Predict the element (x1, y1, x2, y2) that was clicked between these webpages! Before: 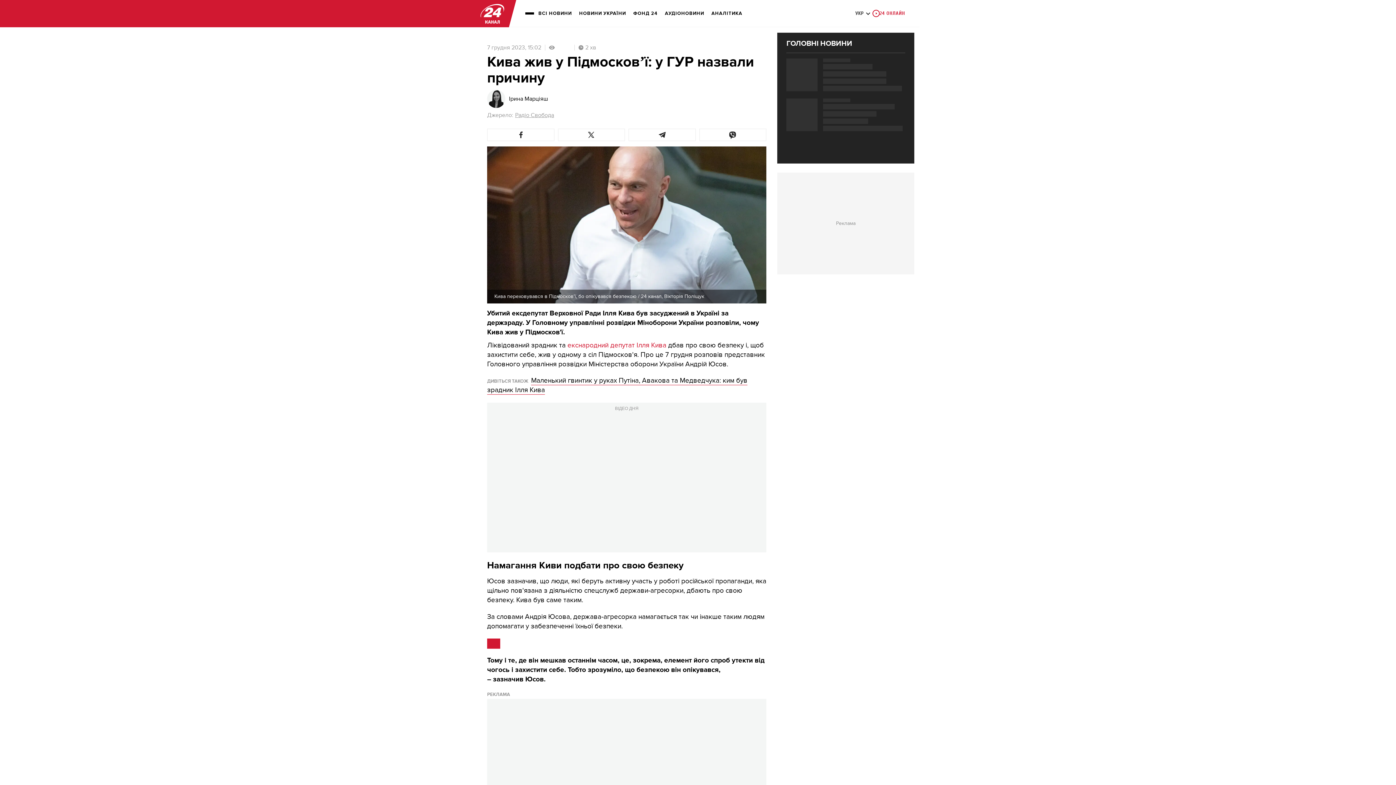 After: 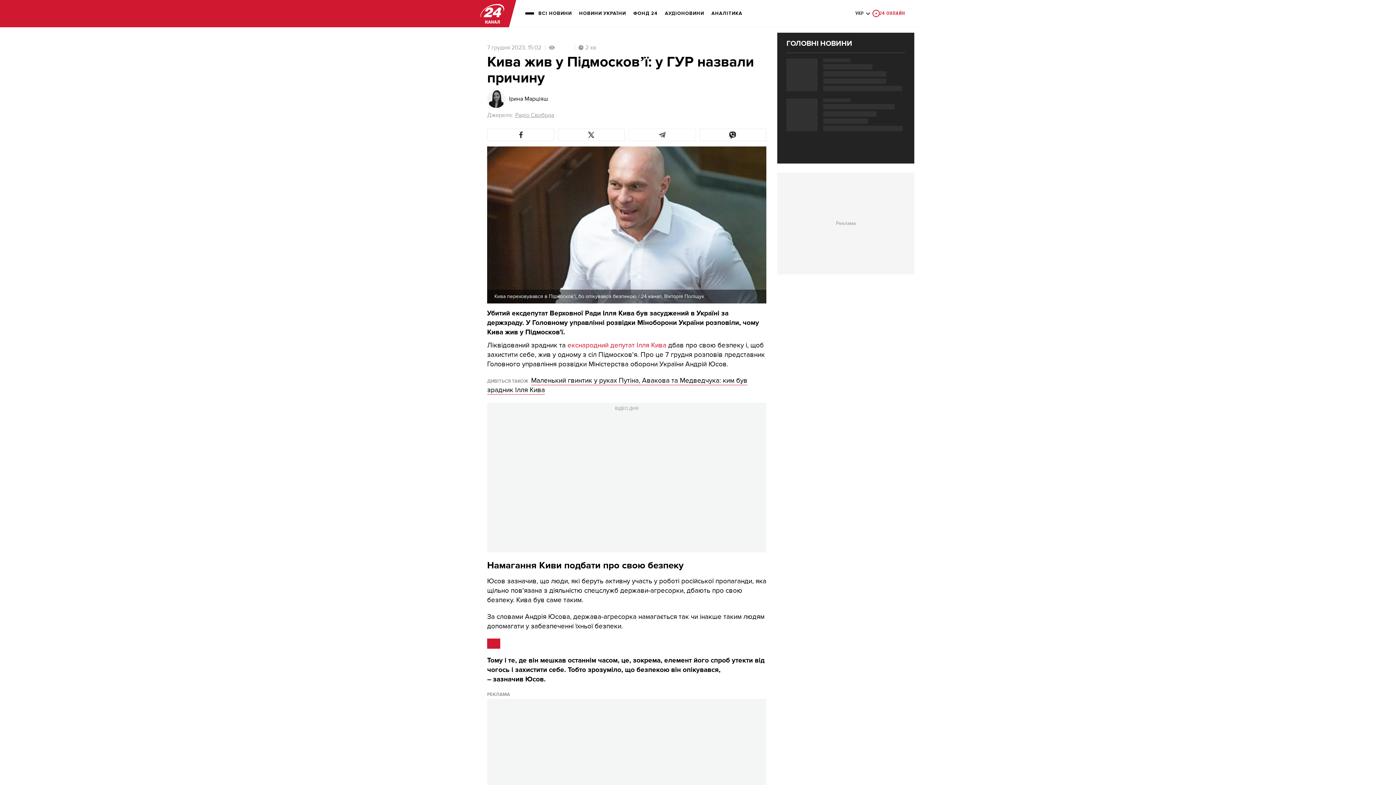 Action: bbox: (628, 128, 695, 141)